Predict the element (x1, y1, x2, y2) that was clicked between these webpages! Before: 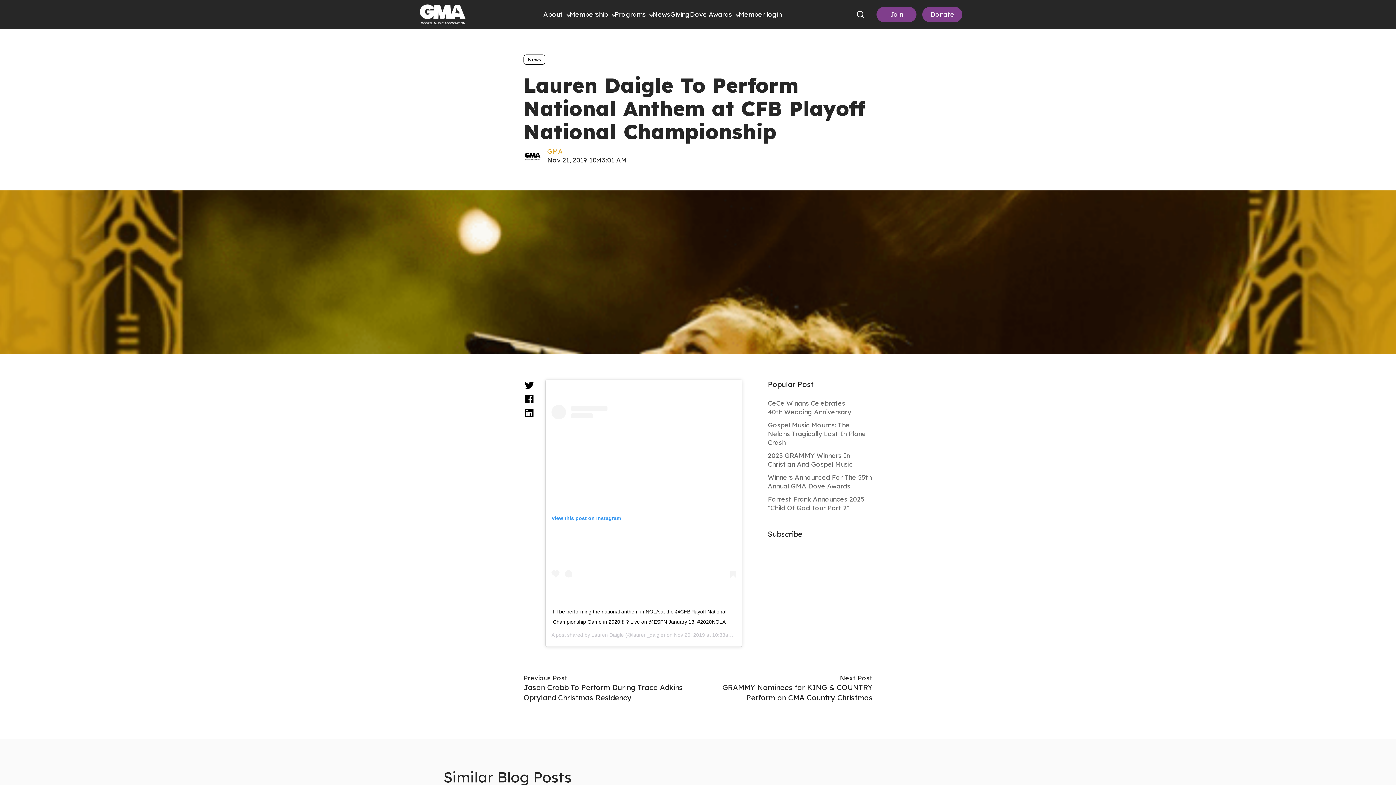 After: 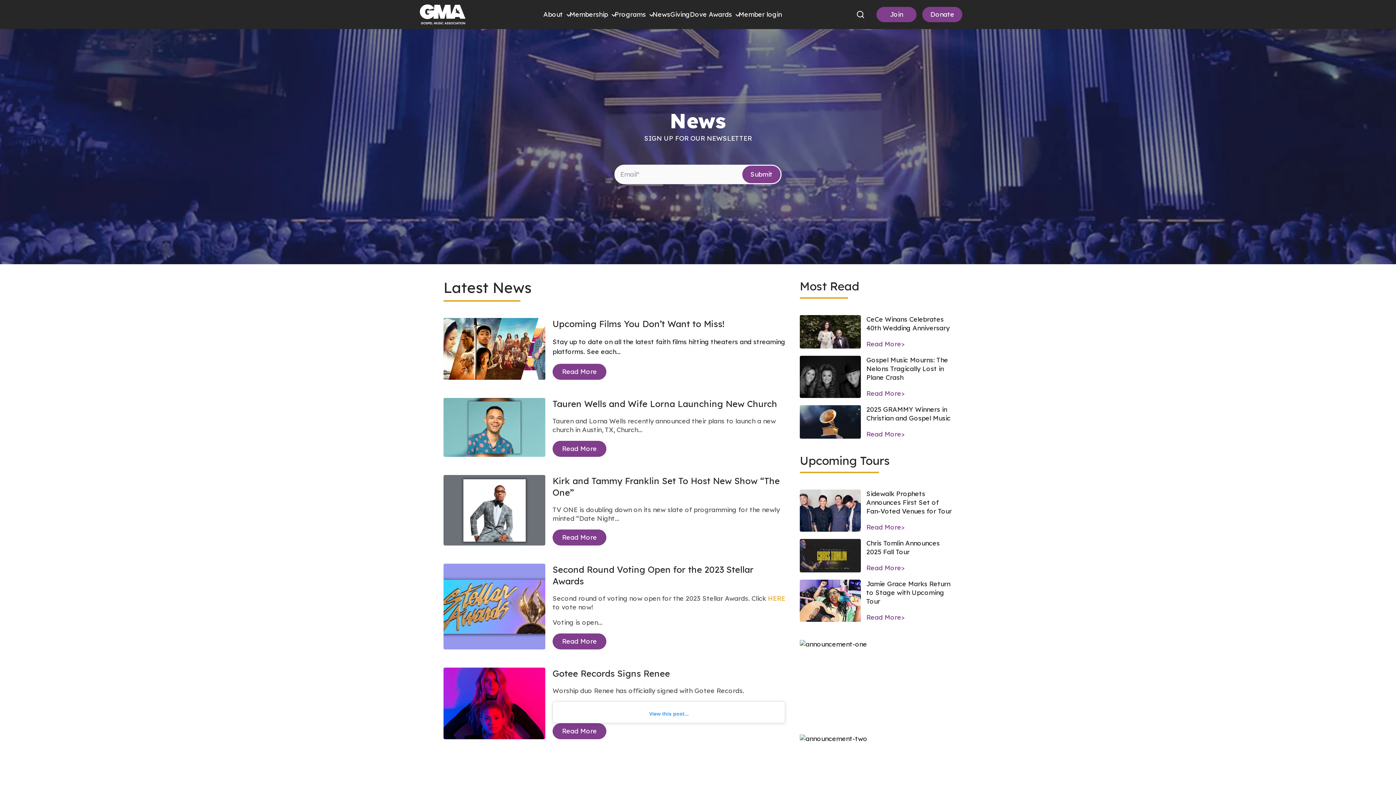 Action: bbox: (547, 147, 562, 155) label: GMA